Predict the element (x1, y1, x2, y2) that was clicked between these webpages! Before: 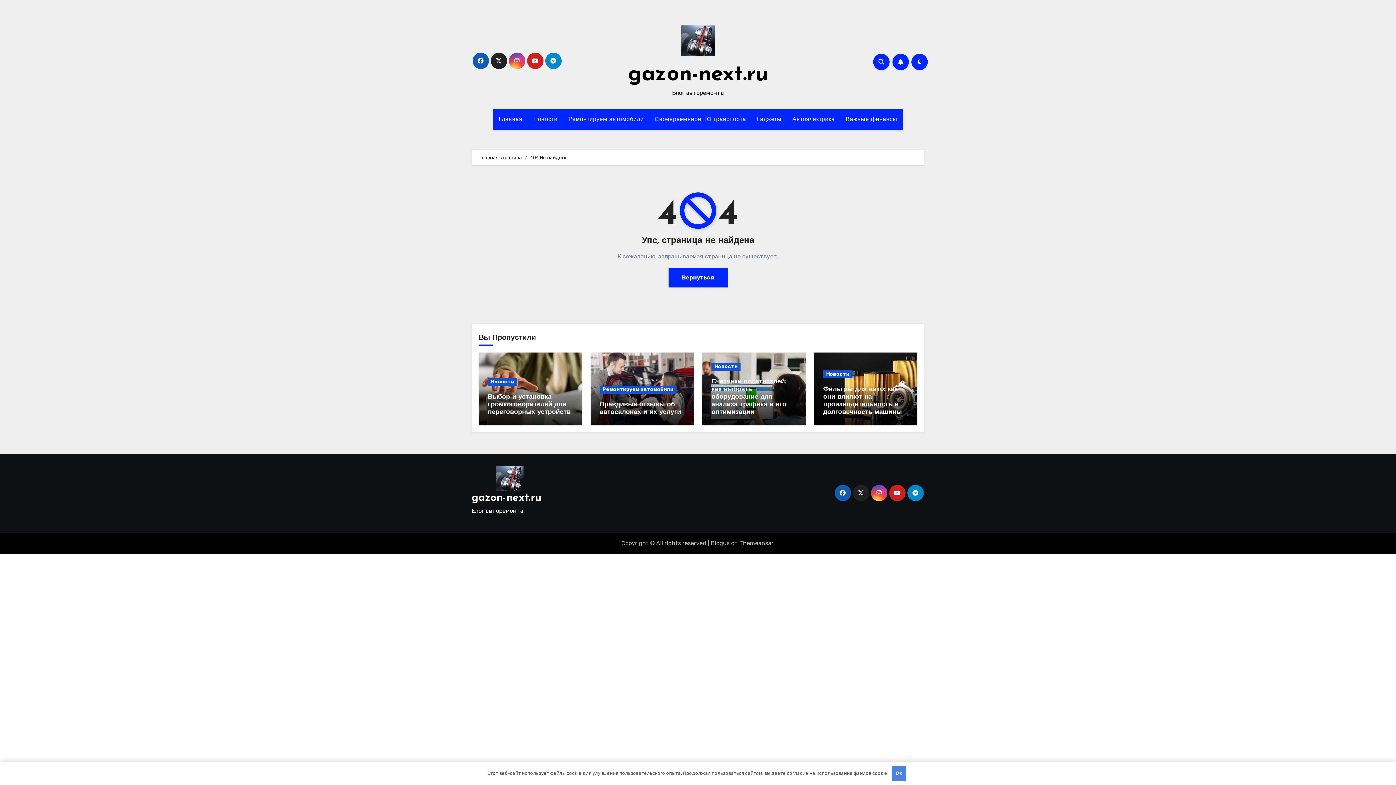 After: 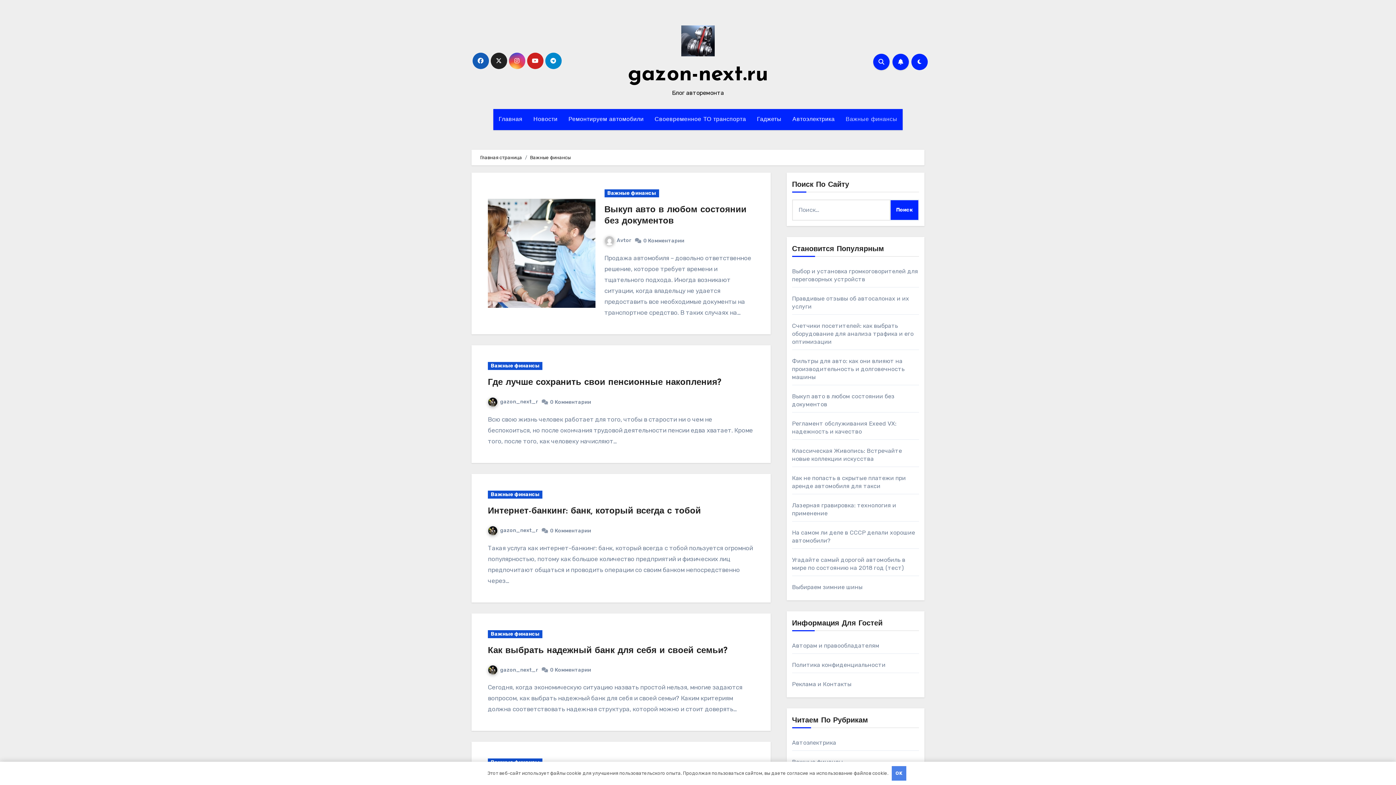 Action: bbox: (840, 109, 903, 130) label: Важные финансы